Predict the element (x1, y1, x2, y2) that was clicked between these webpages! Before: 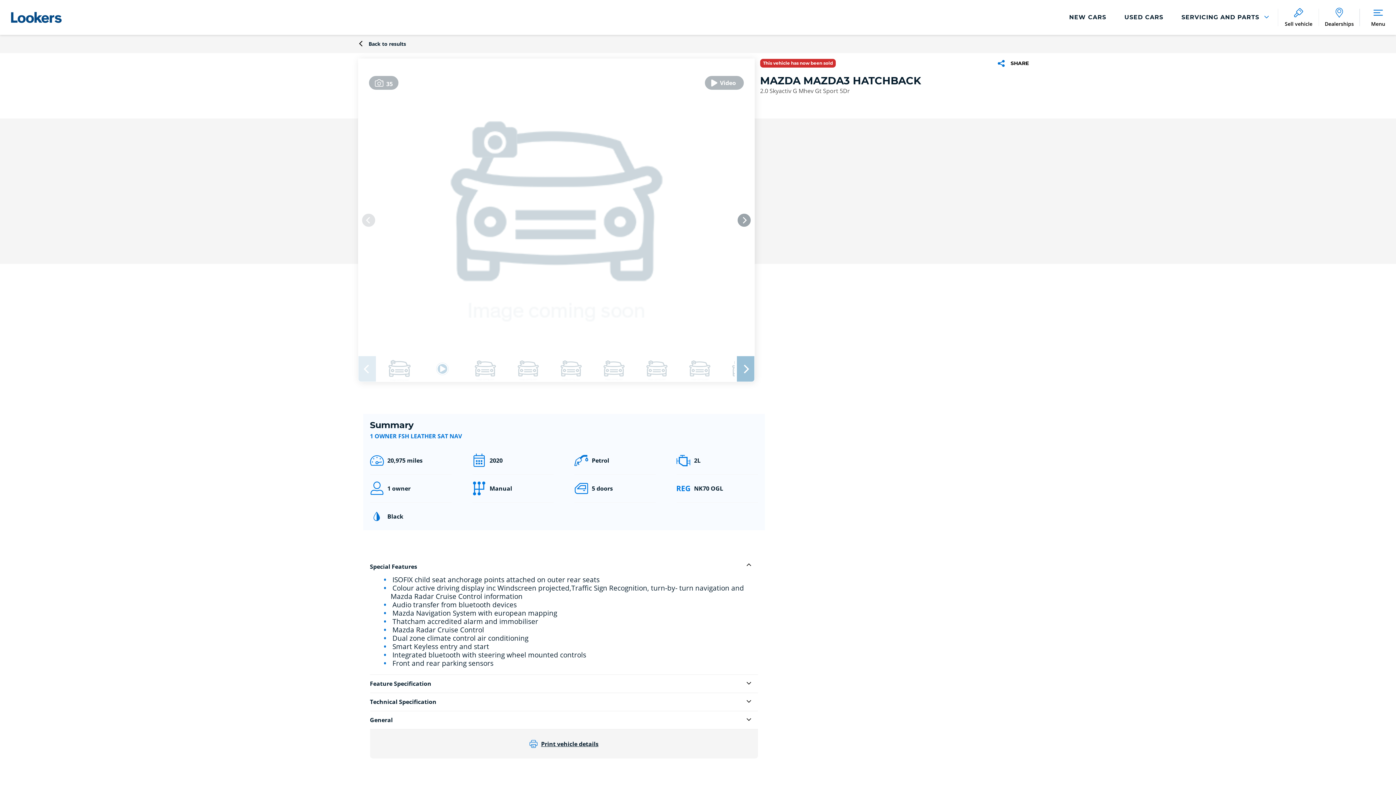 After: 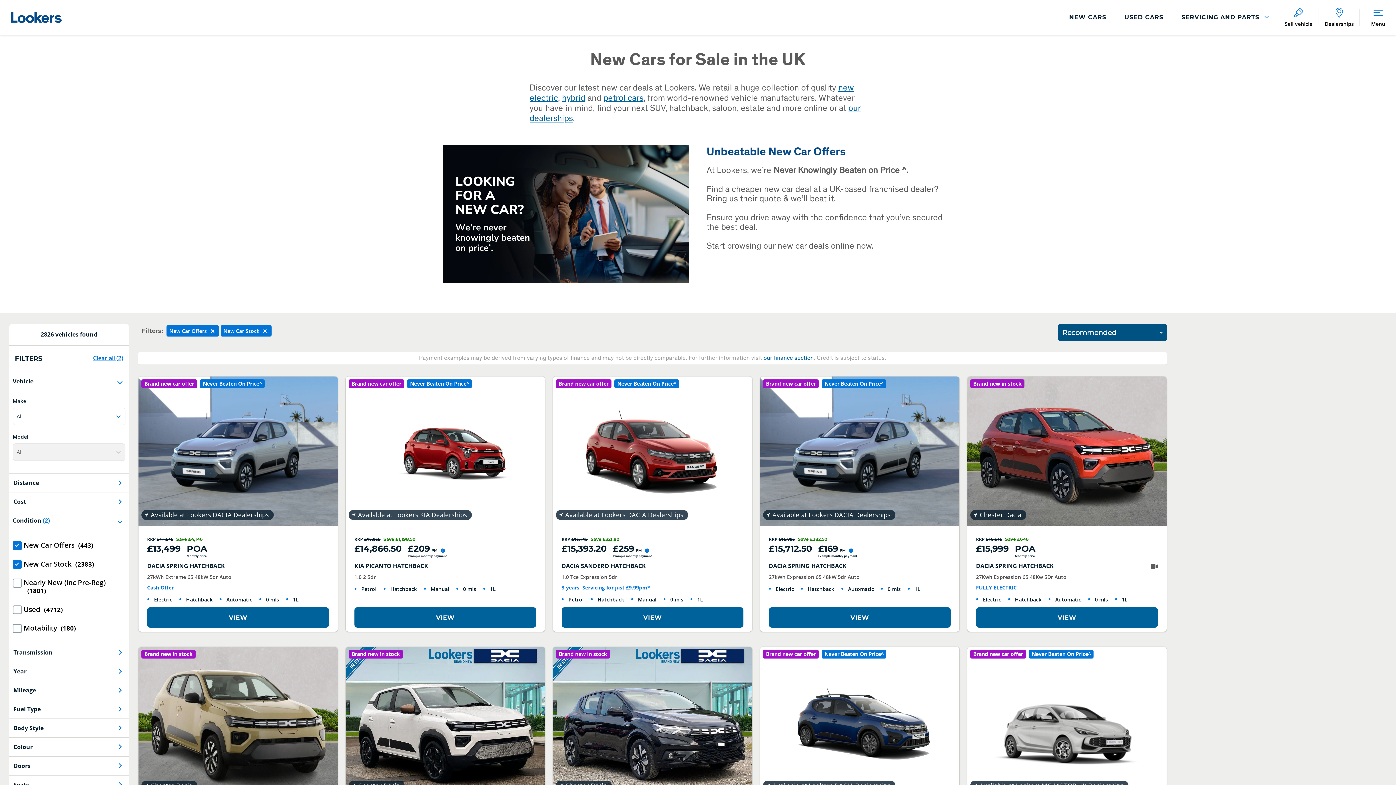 Action: bbox: (1069, 14, 1106, 20) label: NEW CARS